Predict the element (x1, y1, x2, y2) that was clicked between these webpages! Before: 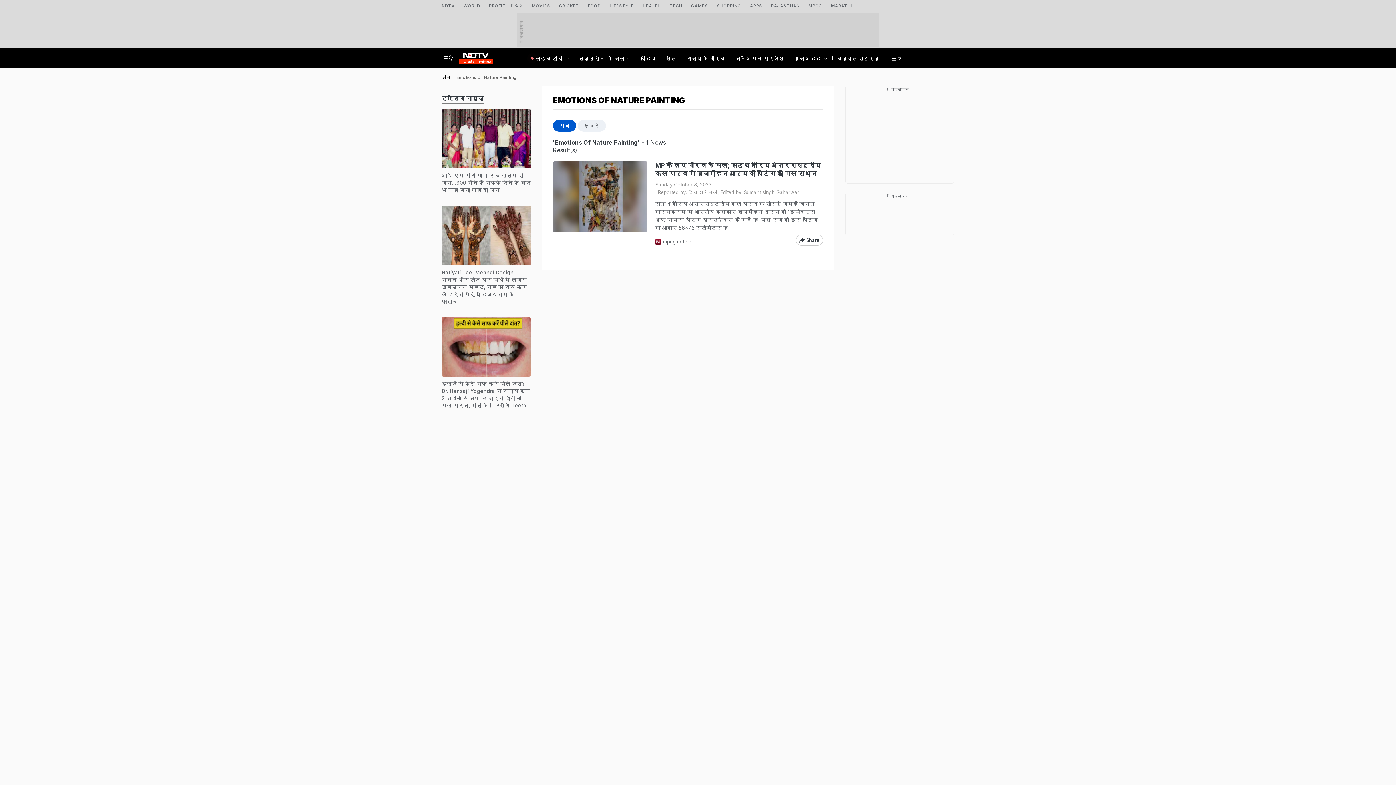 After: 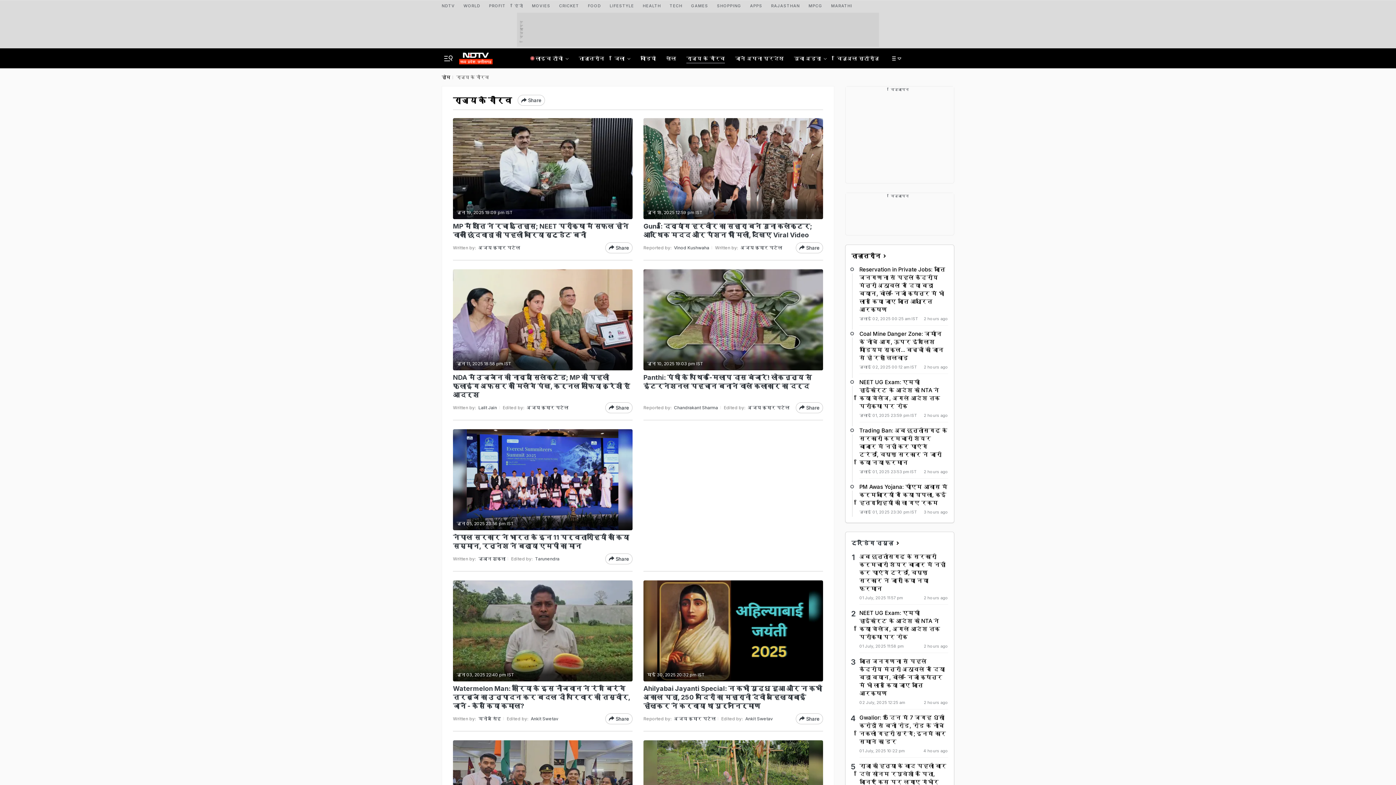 Action: bbox: (684, 48, 727, 68) label: राज्य के गौरव